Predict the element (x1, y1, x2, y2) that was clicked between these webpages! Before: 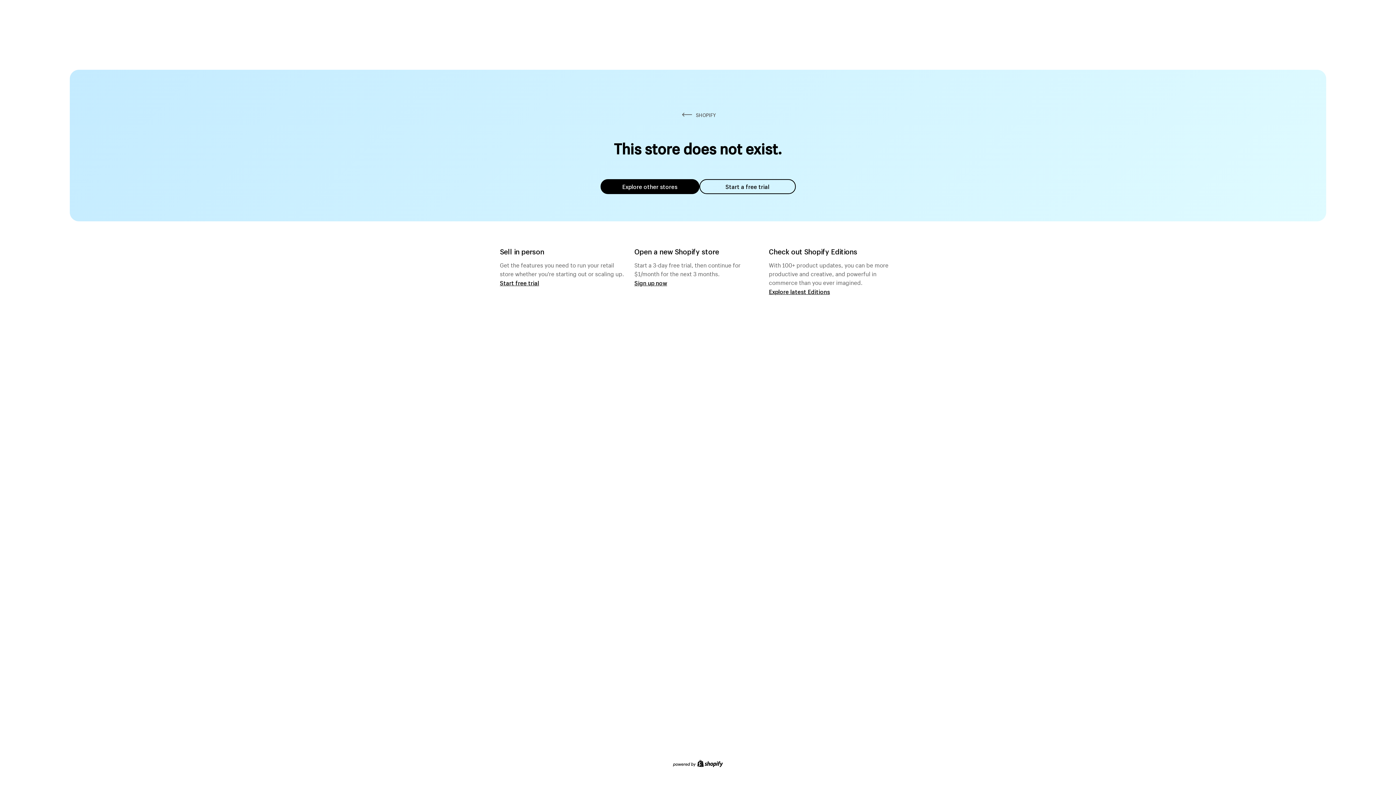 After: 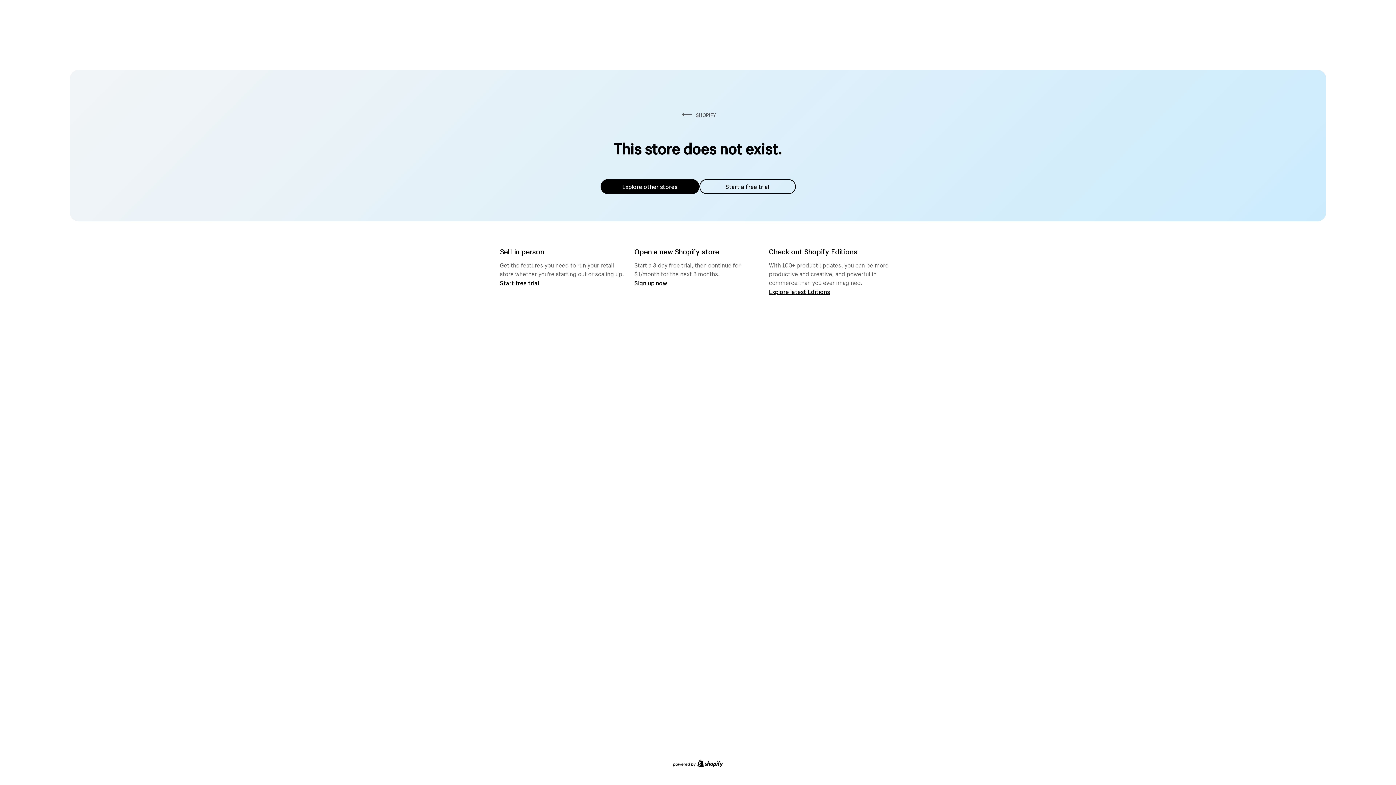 Action: label: Explore other stores bbox: (600, 179, 699, 194)